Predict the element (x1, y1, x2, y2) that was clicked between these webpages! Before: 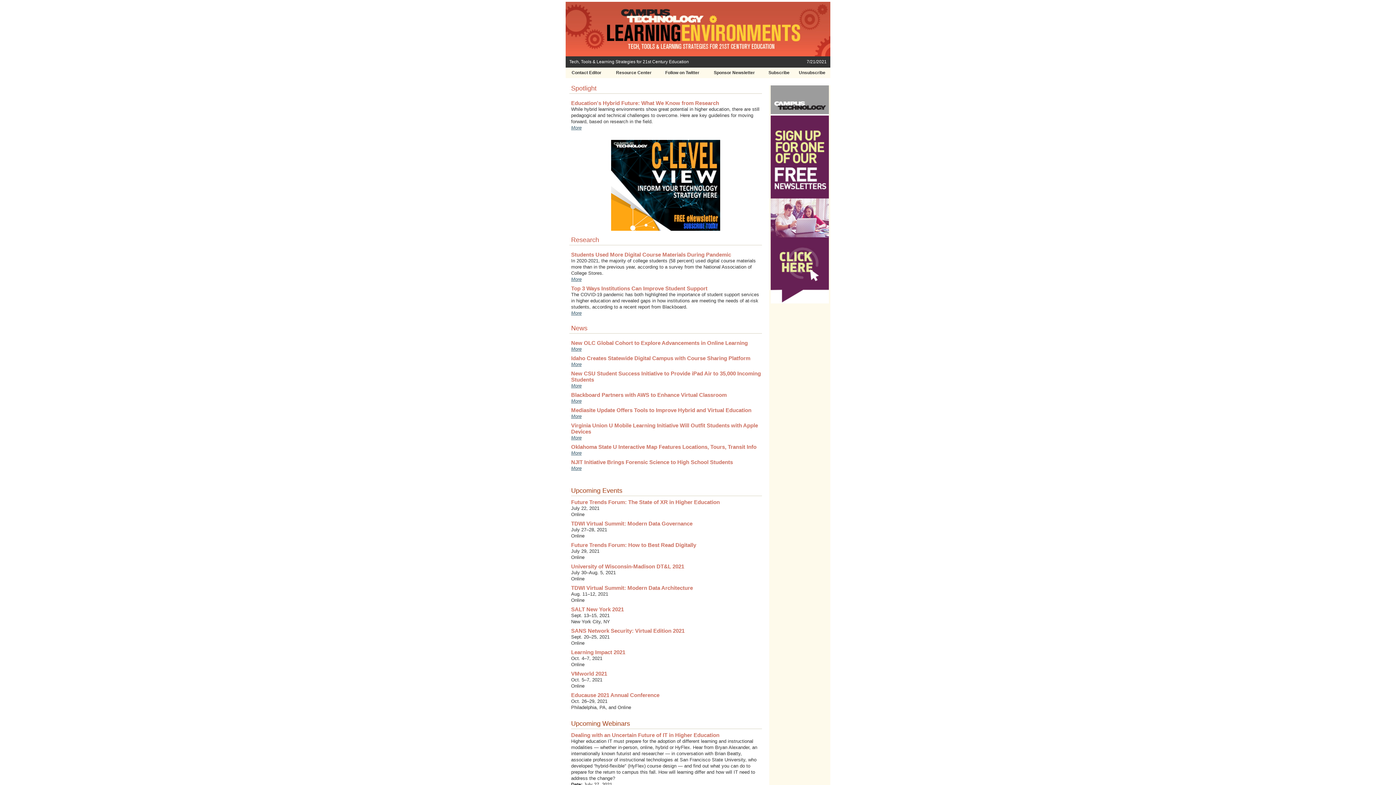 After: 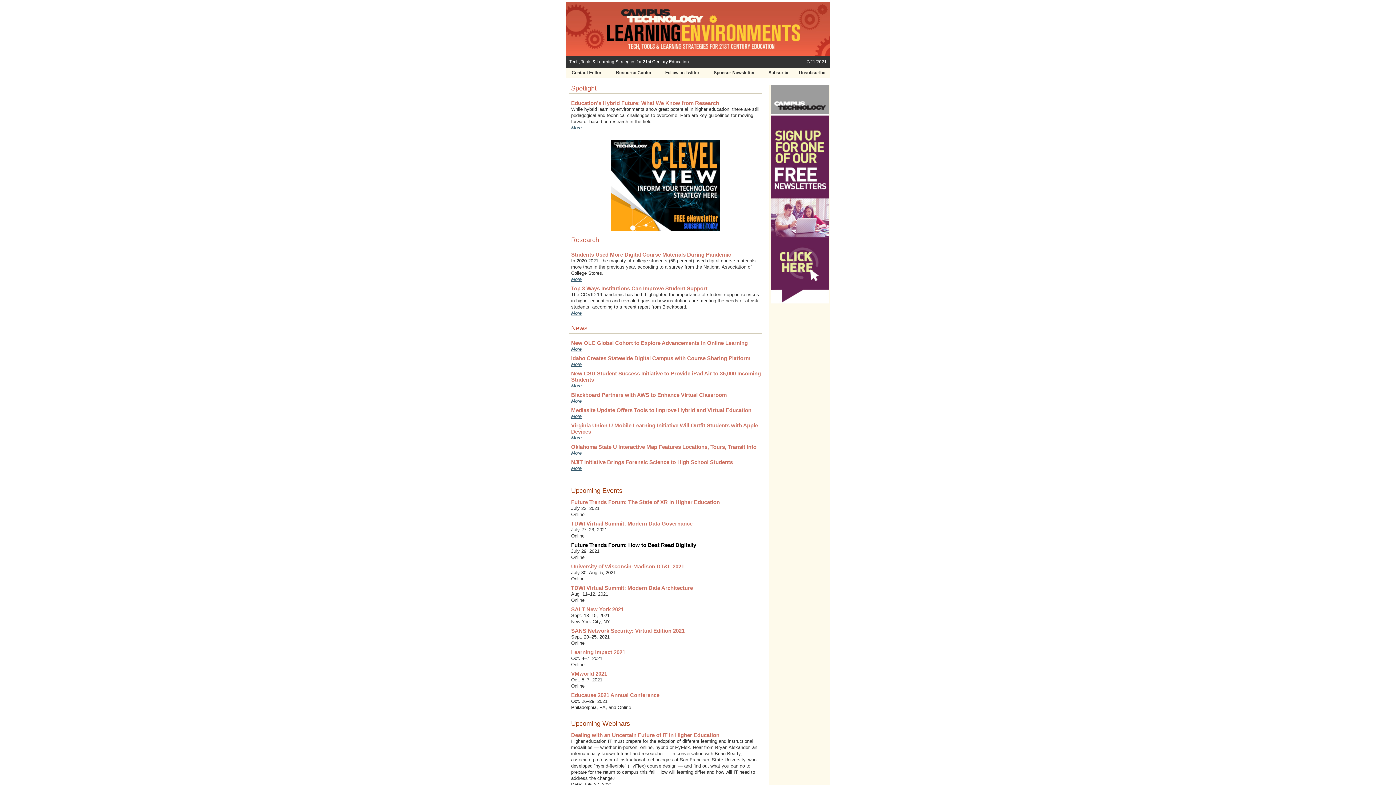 Action: bbox: (571, 542, 696, 548) label: Future Trends Forum: How to Best Read Digitally